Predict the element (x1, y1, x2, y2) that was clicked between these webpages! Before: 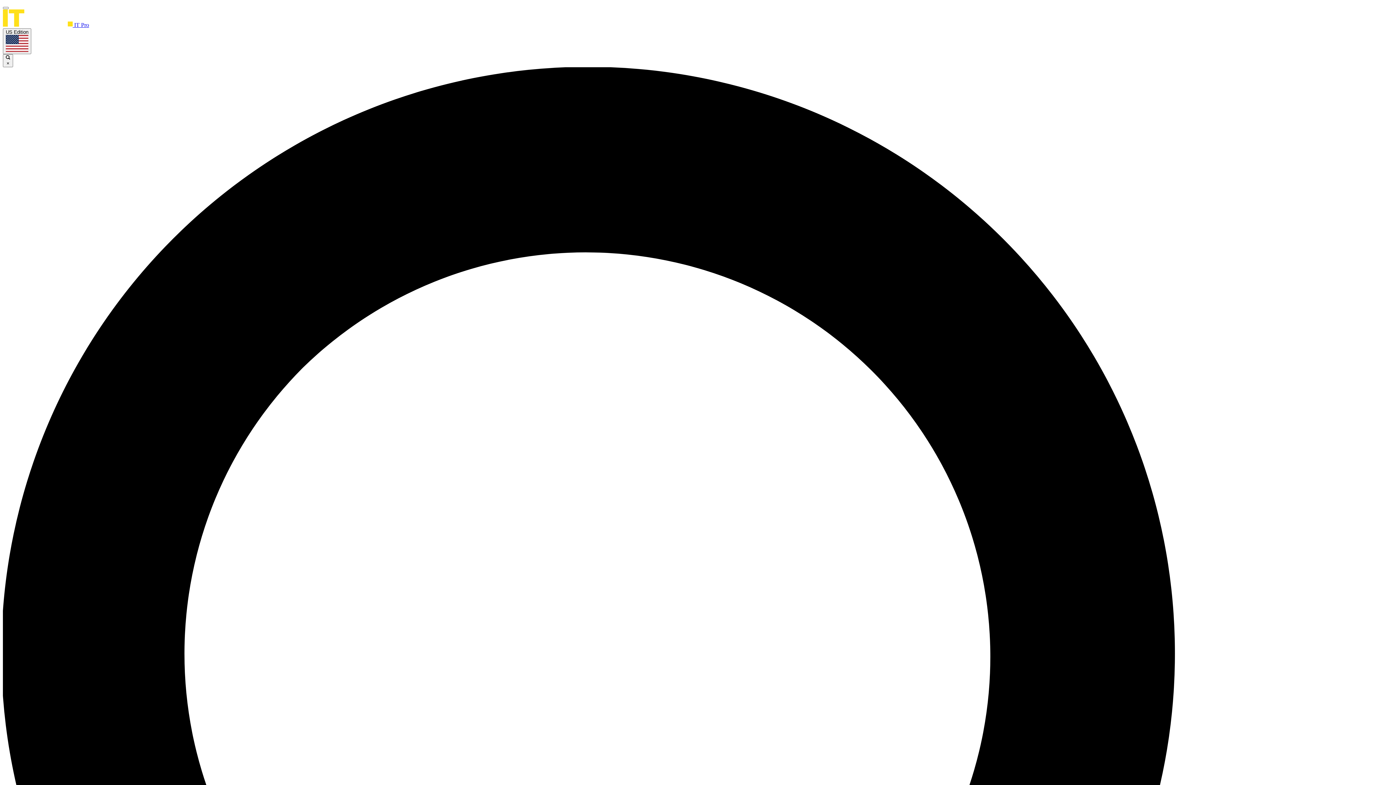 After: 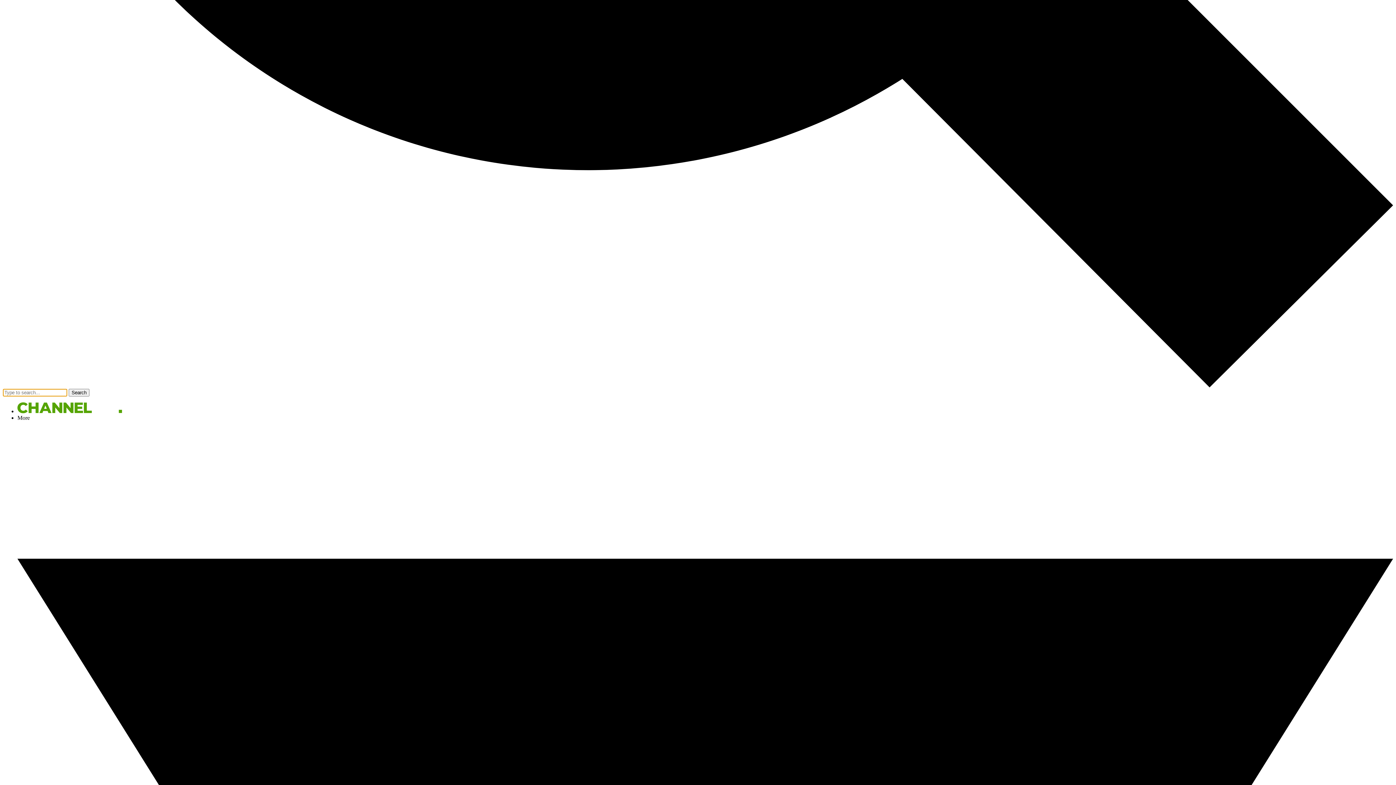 Action: bbox: (2, 54, 13, 67) label:  ×